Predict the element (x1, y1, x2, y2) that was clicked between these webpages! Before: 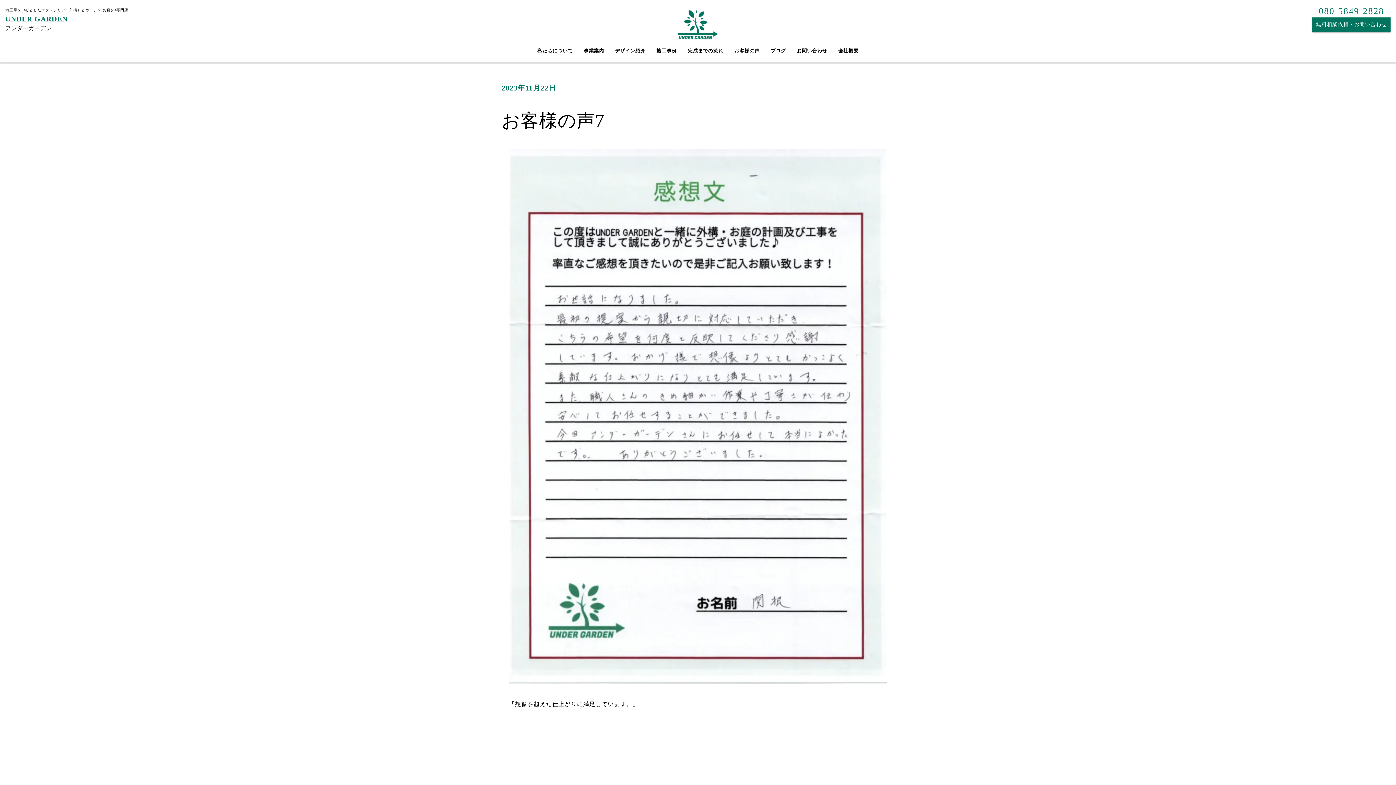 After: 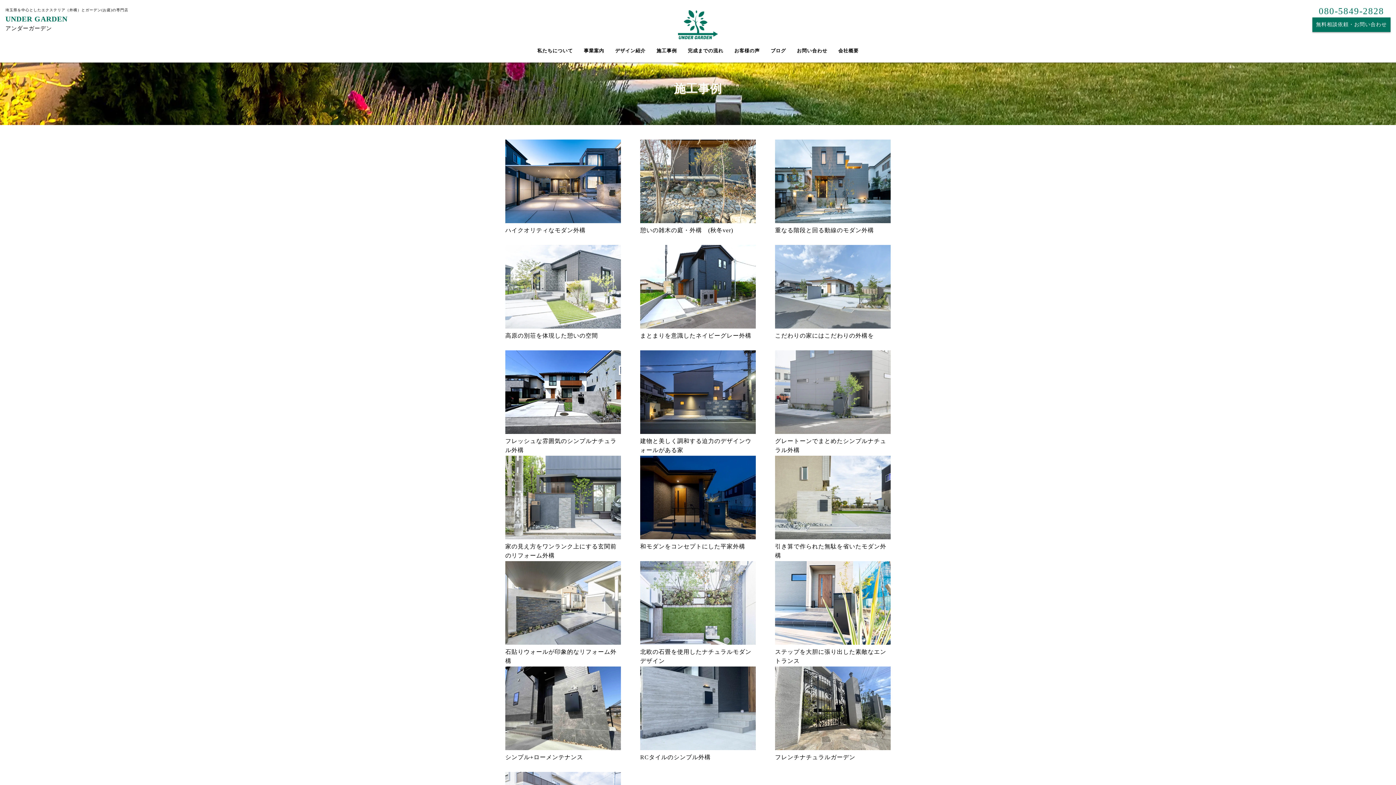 Action: label: 施工事例 bbox: (656, 48, 677, 53)